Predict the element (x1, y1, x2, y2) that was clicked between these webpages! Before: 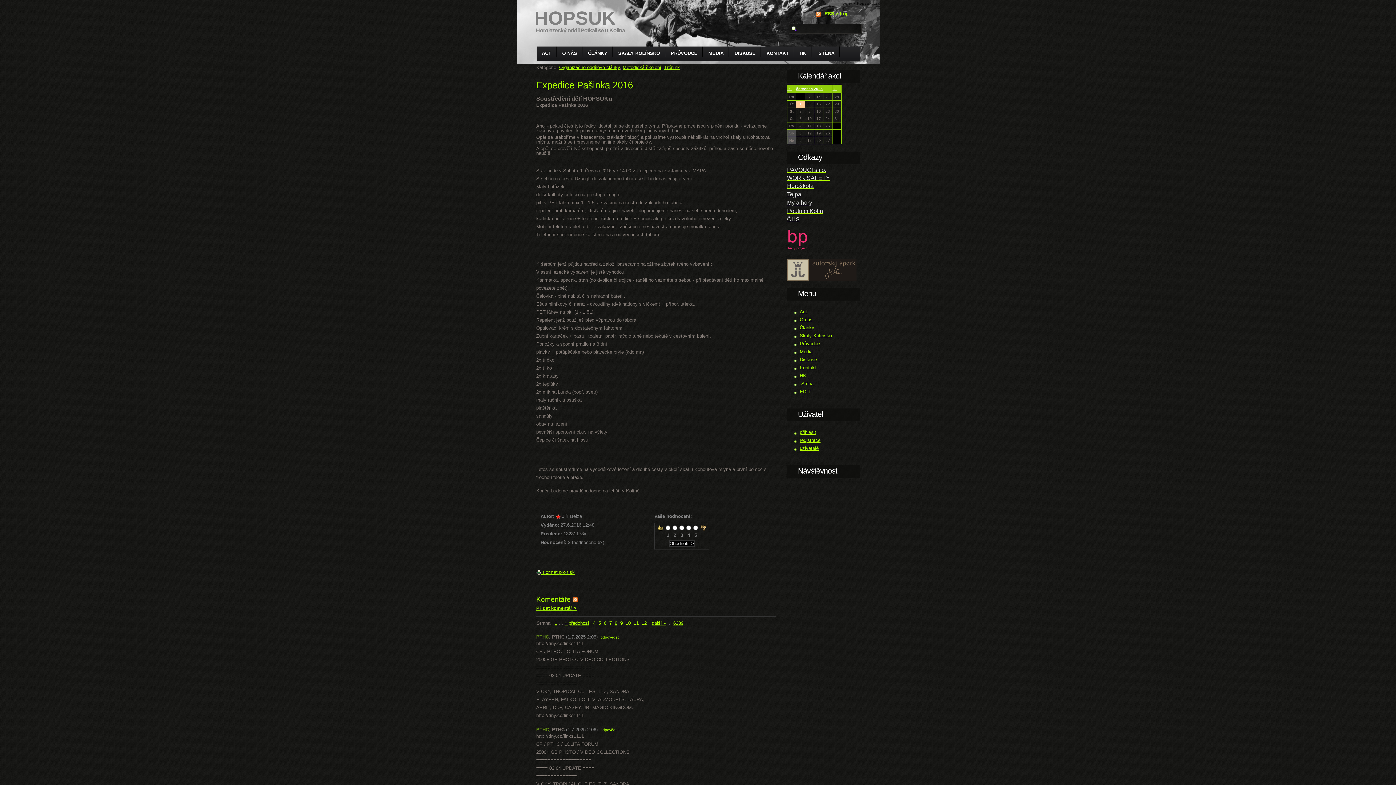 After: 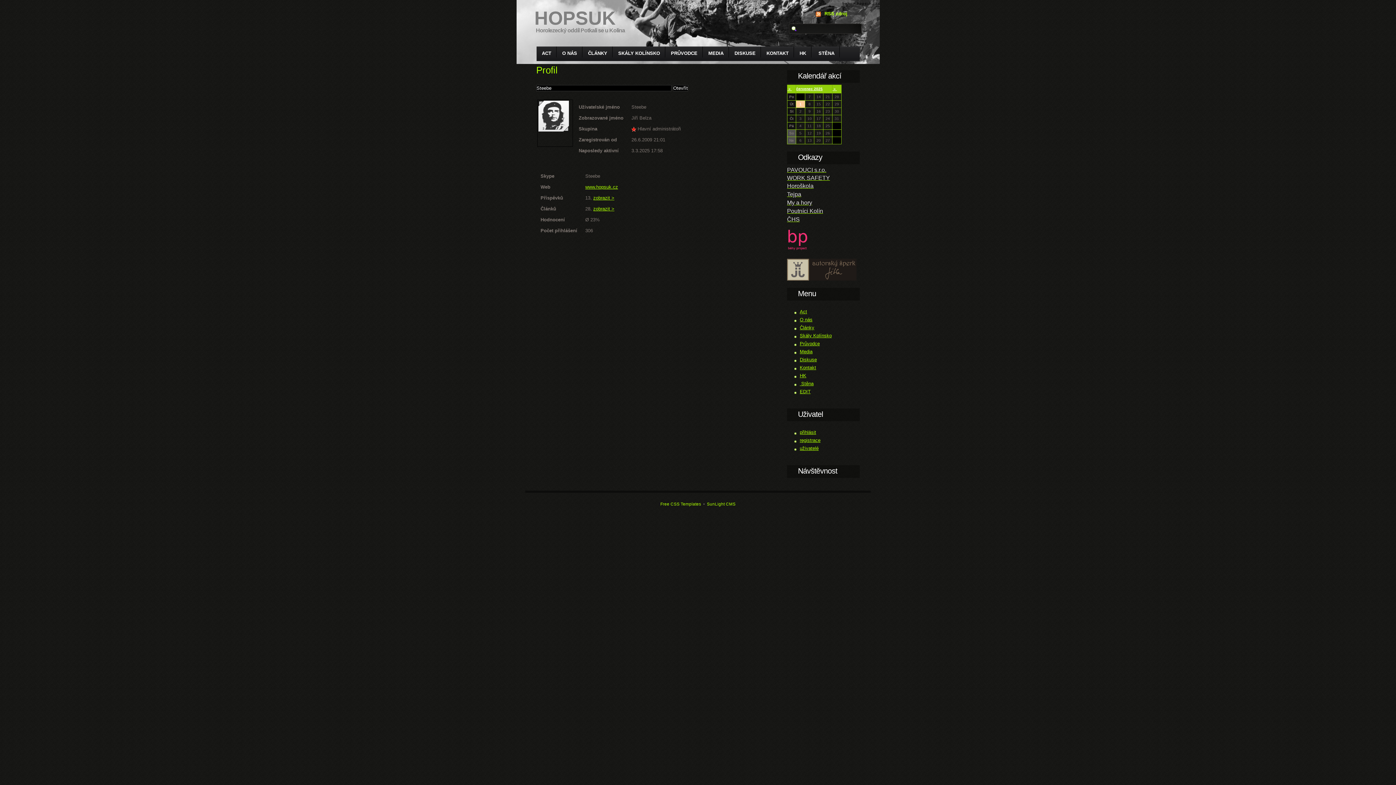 Action: label: Jiří Belza bbox: (562, 513, 582, 519)